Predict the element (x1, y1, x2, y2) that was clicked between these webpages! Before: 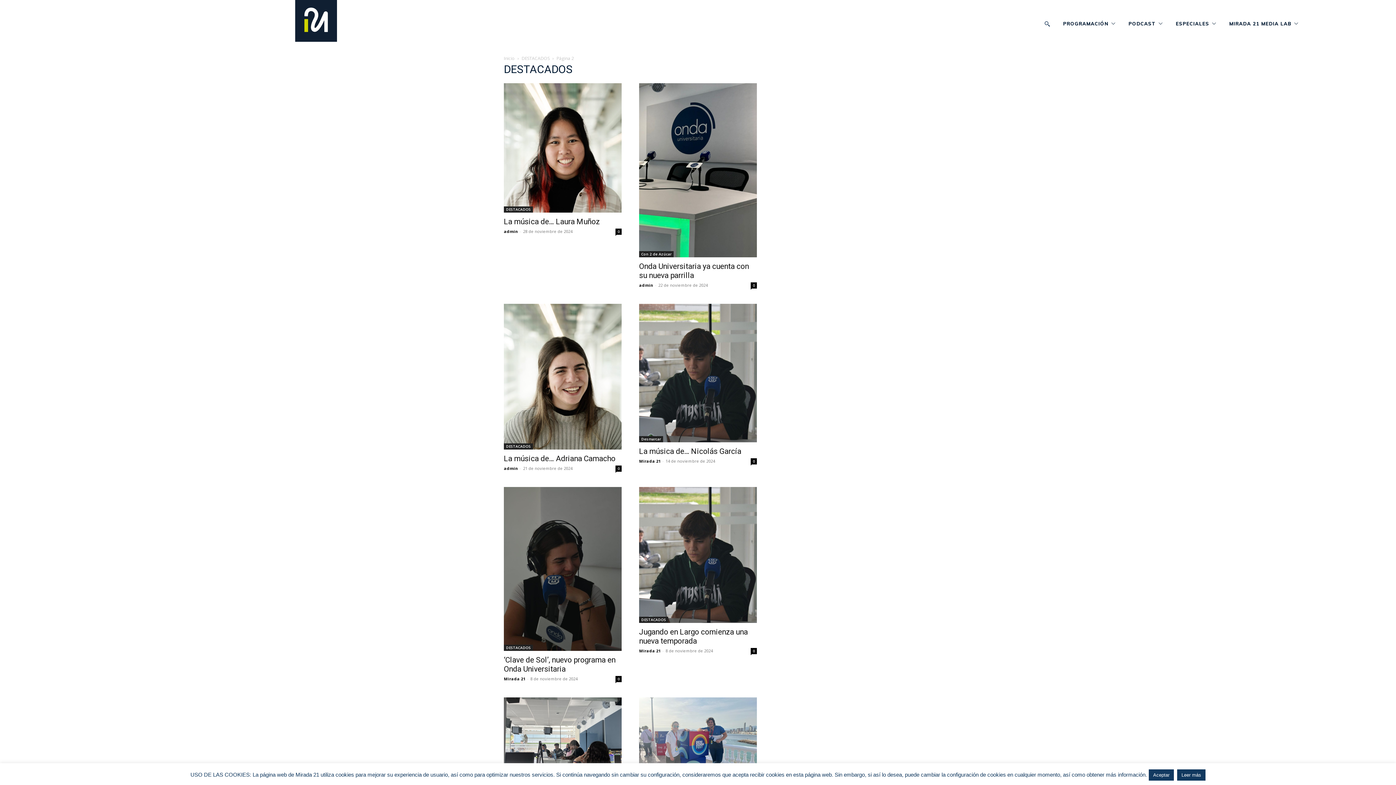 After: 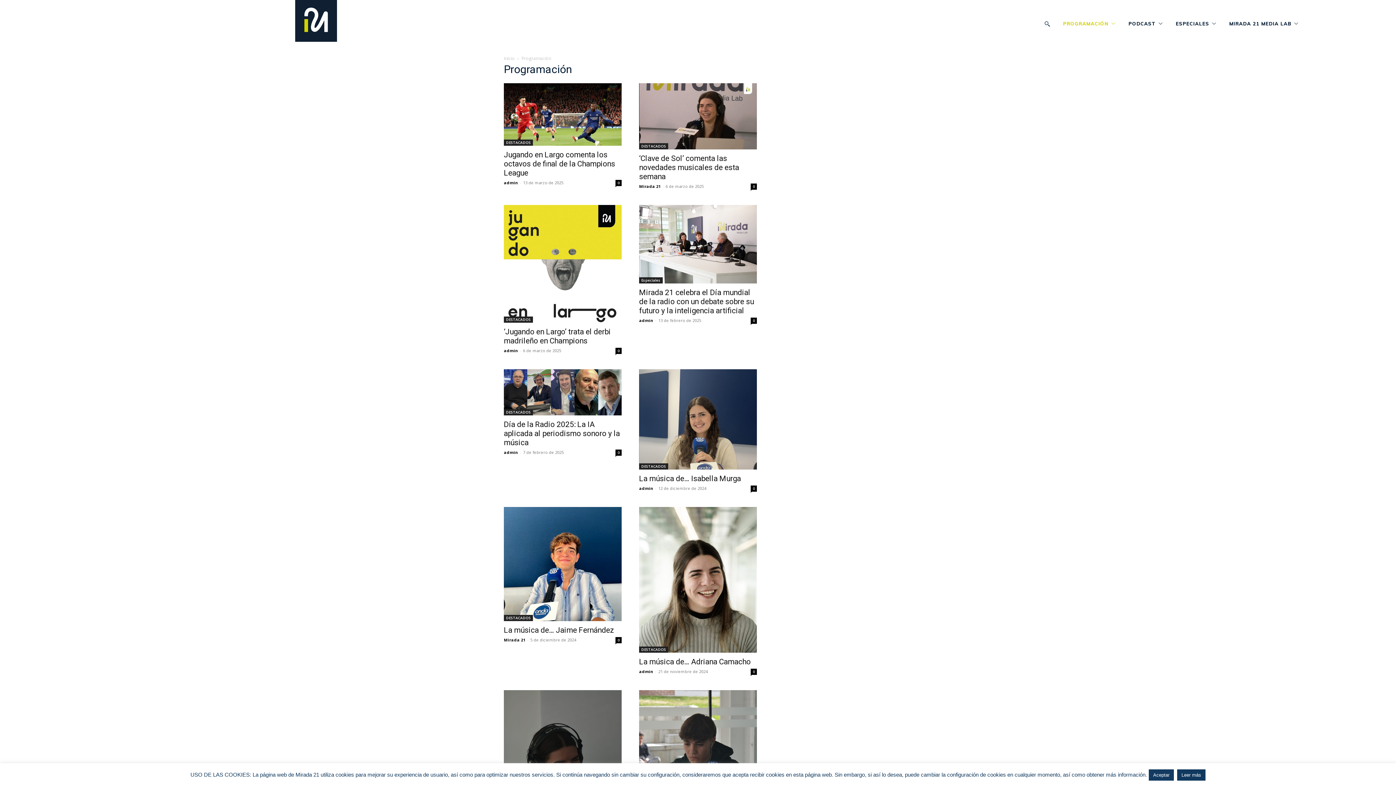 Action: label: PROGRAMACIÓN bbox: (1063, 2, 1115, 44)